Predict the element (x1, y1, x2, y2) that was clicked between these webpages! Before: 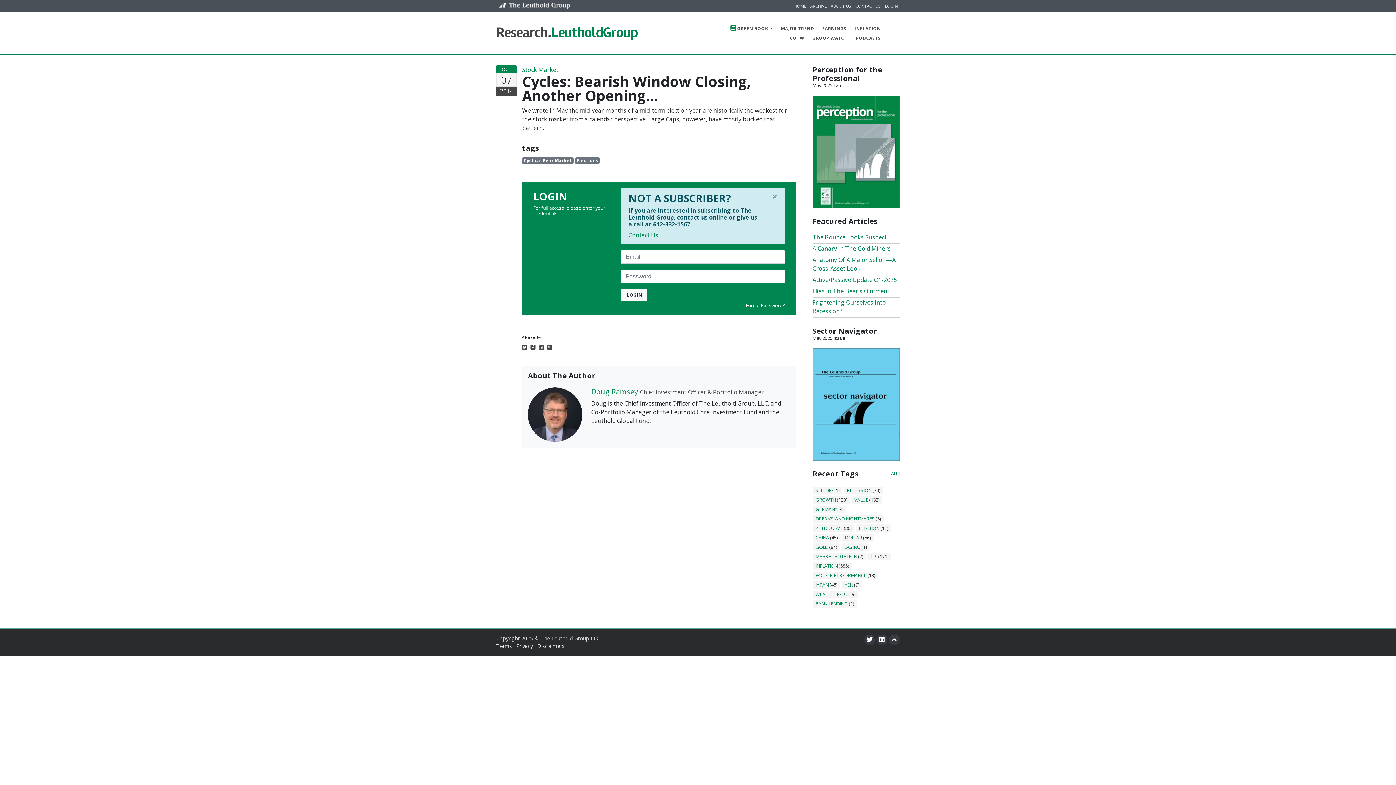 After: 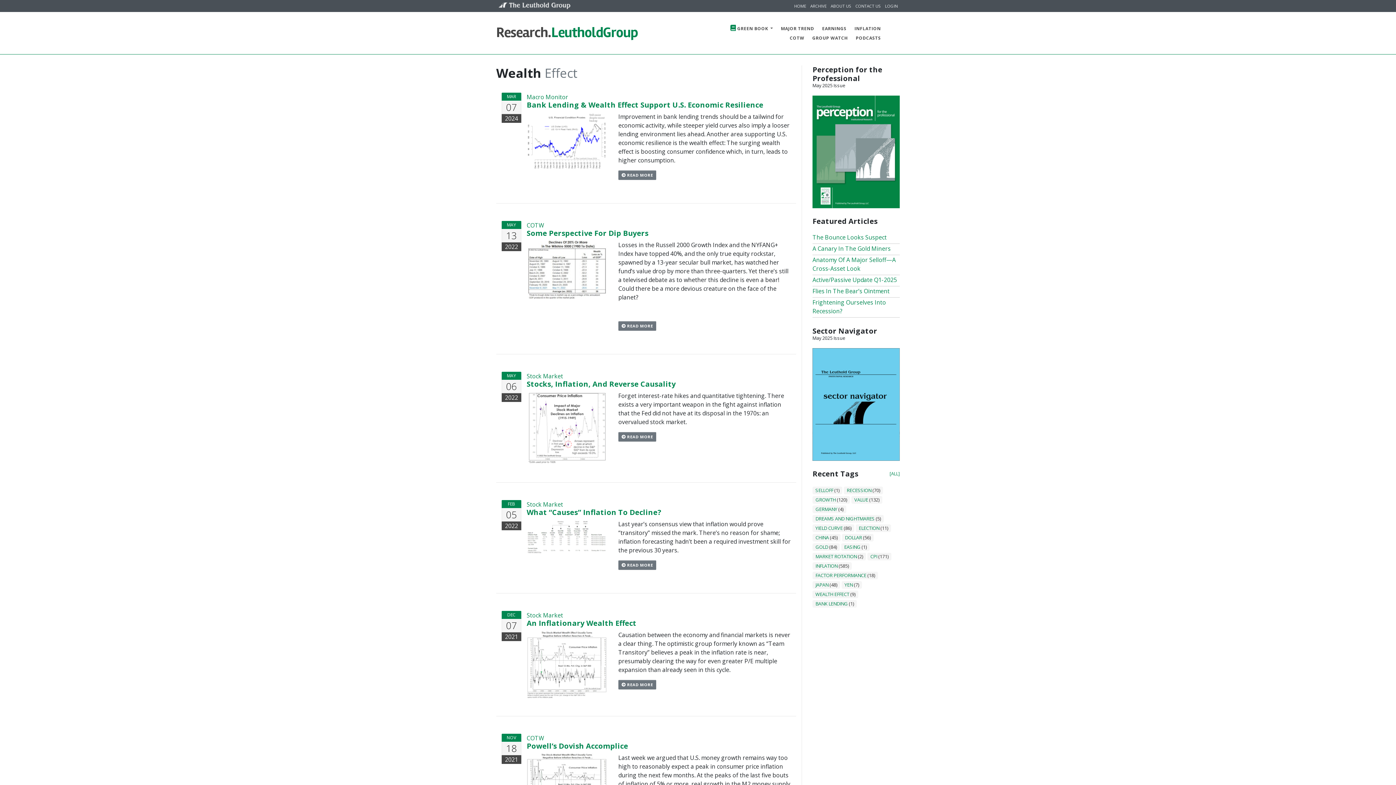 Action: label: WEALTH EFFECT bbox: (815, 591, 849, 597)